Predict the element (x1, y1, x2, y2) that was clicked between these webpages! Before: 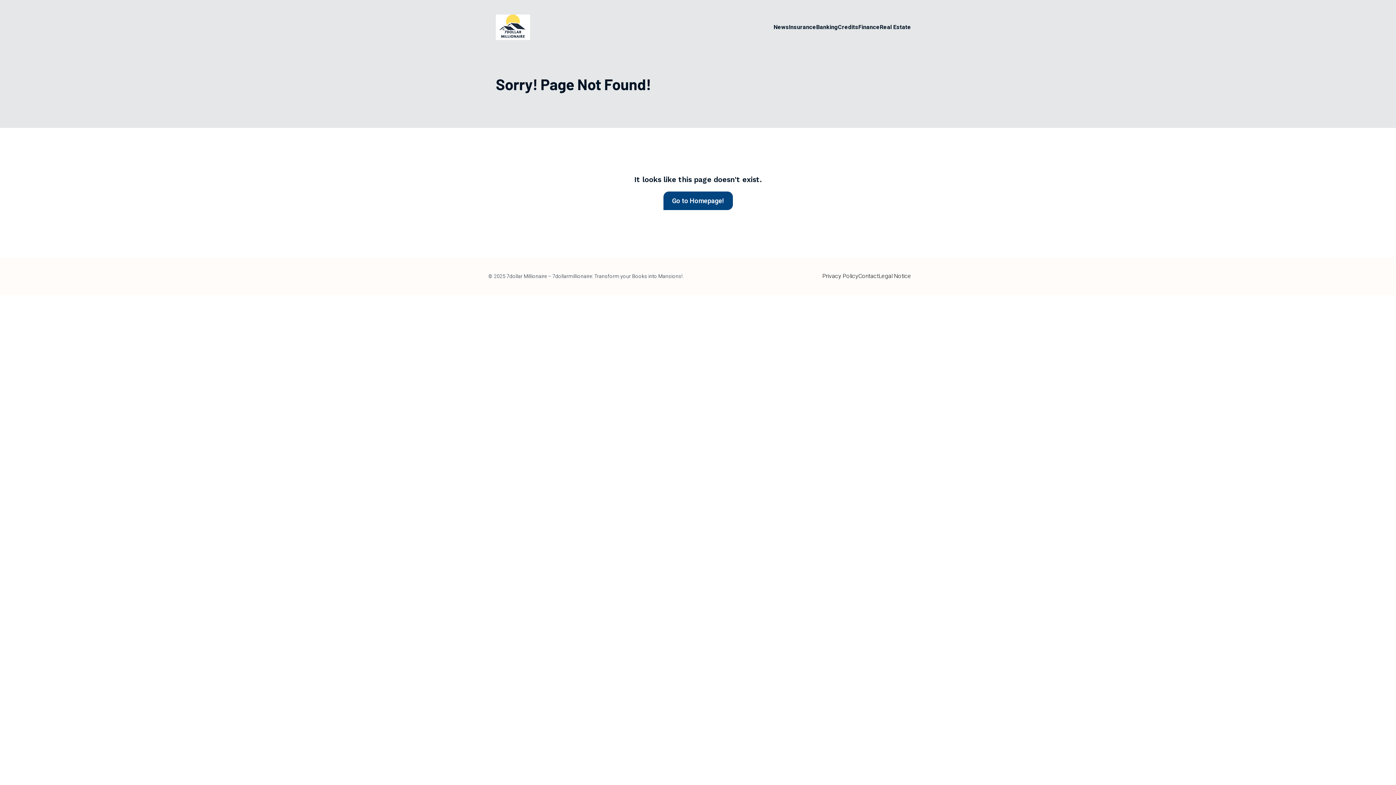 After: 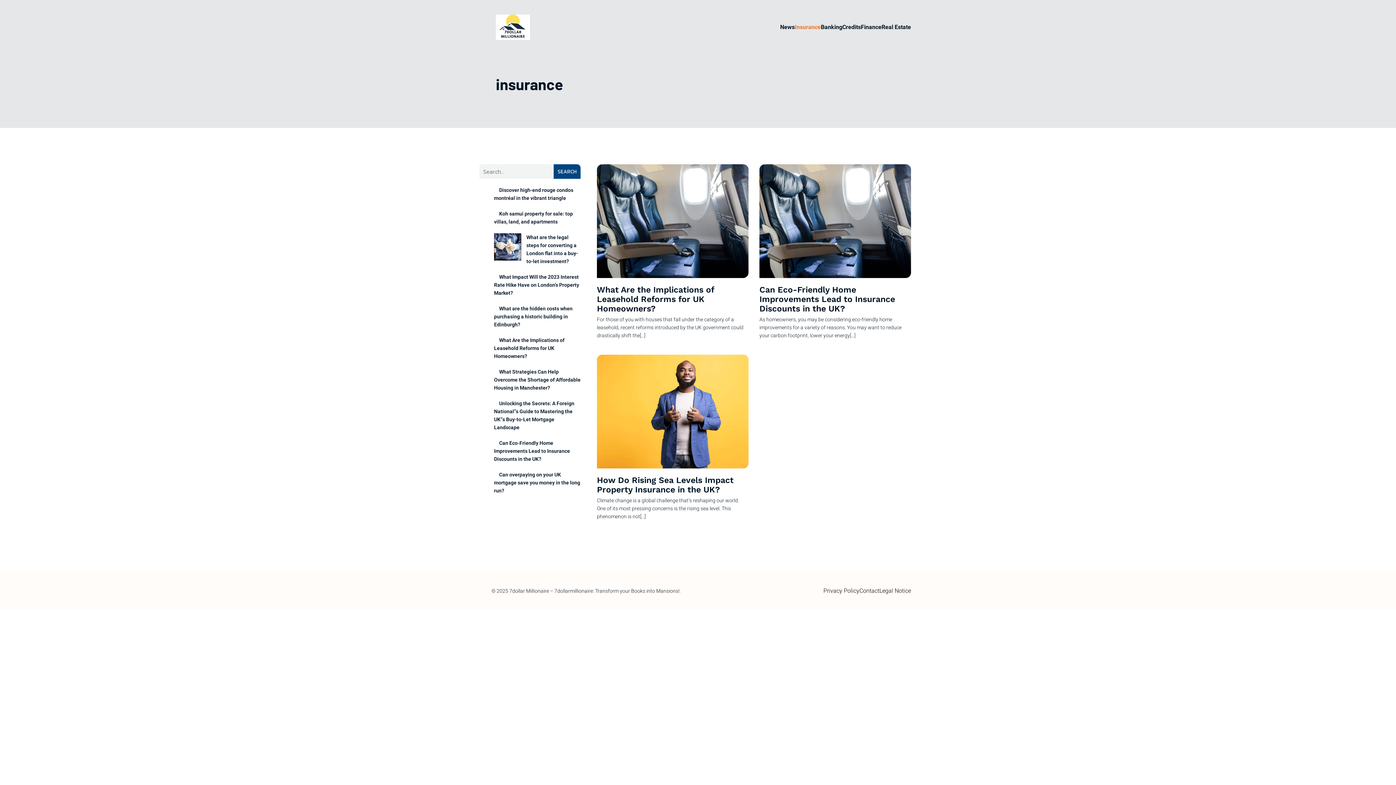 Action: label: Insurance bbox: (789, 19, 816, 35)